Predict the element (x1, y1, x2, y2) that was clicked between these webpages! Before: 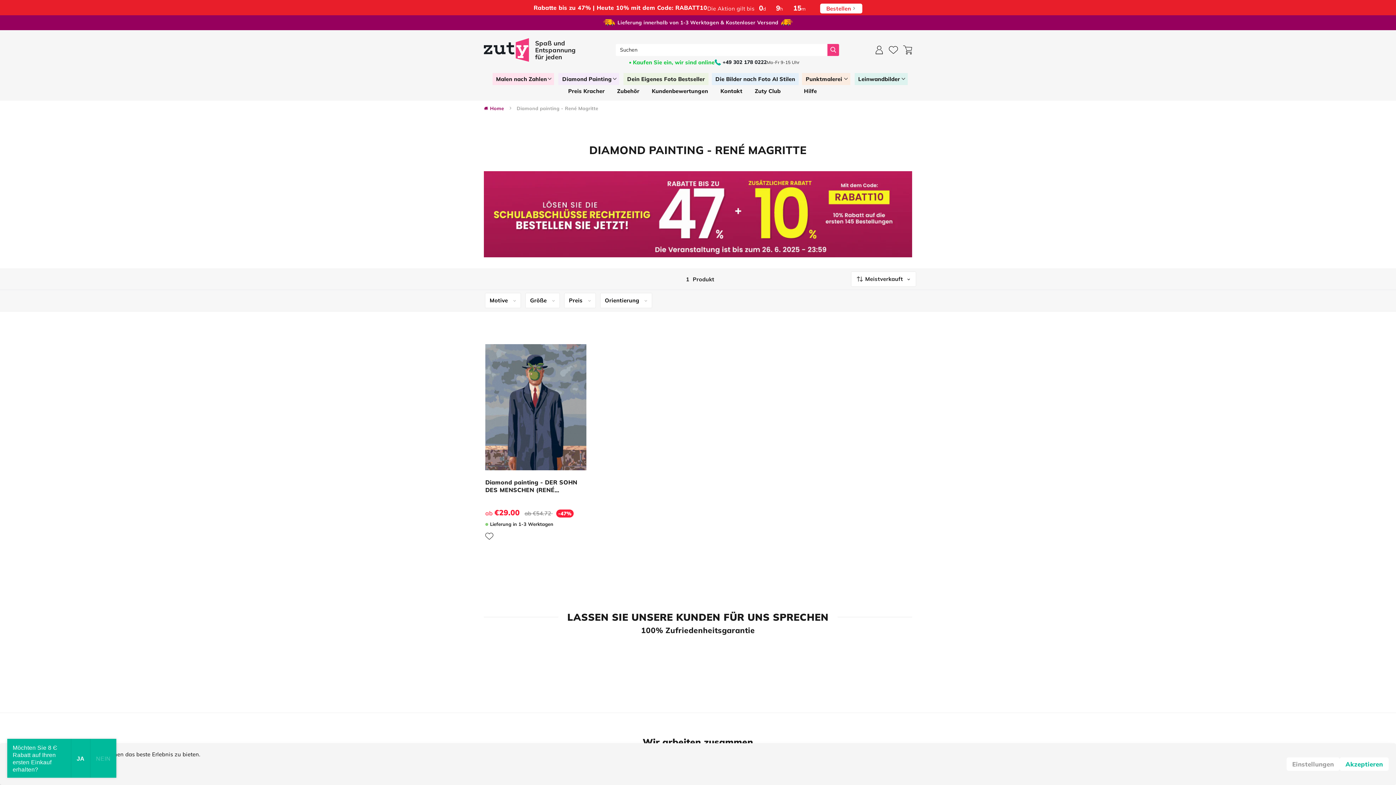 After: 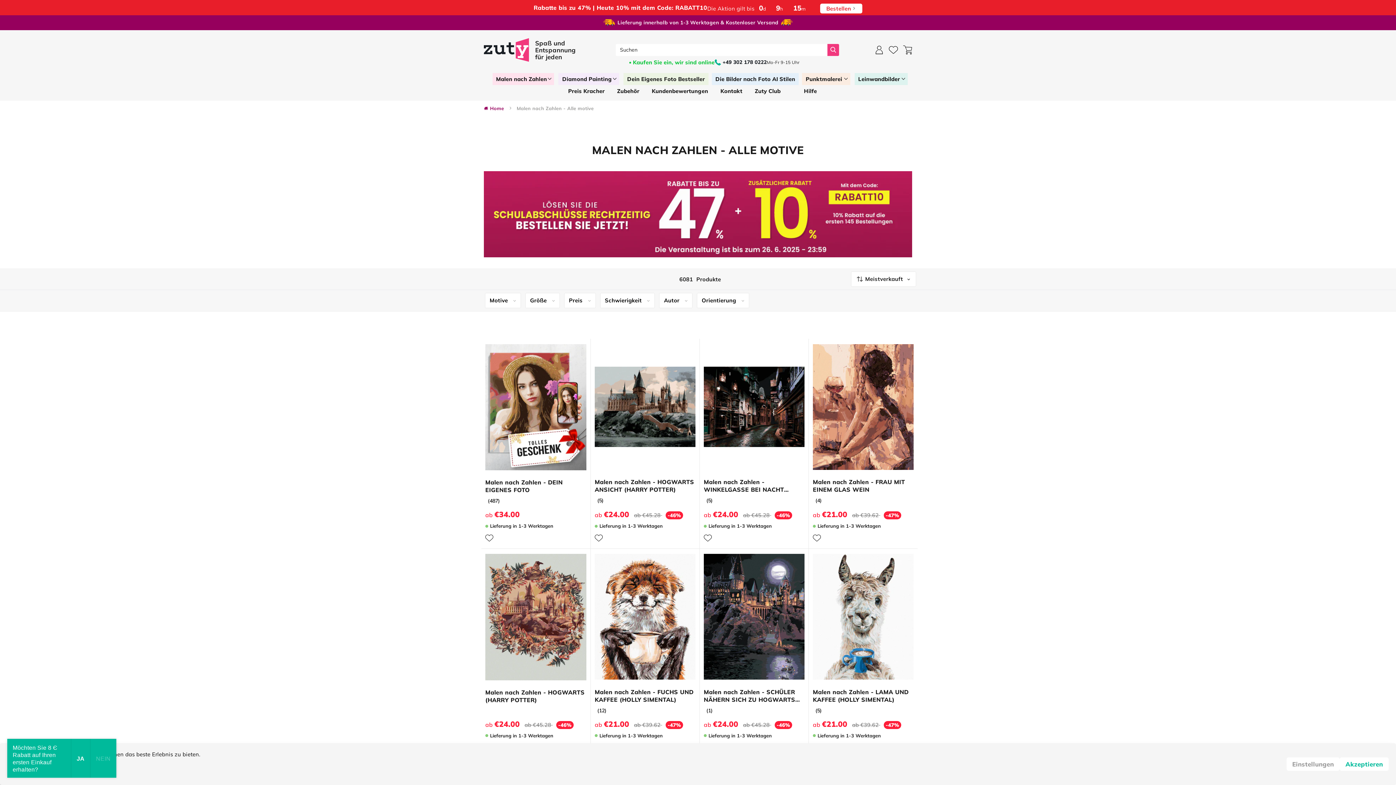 Action: label: Malen nach Zahlen bbox: (492, 72, 554, 84)